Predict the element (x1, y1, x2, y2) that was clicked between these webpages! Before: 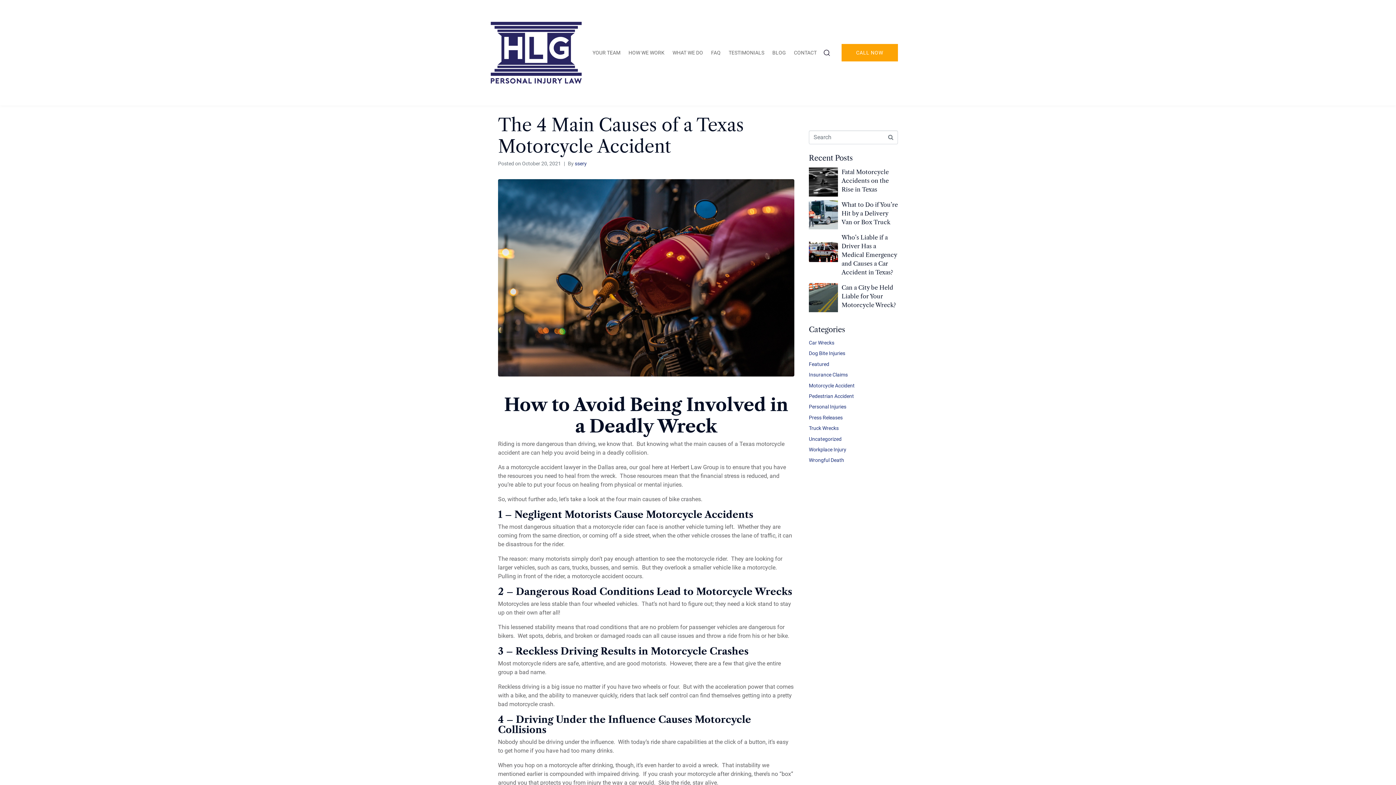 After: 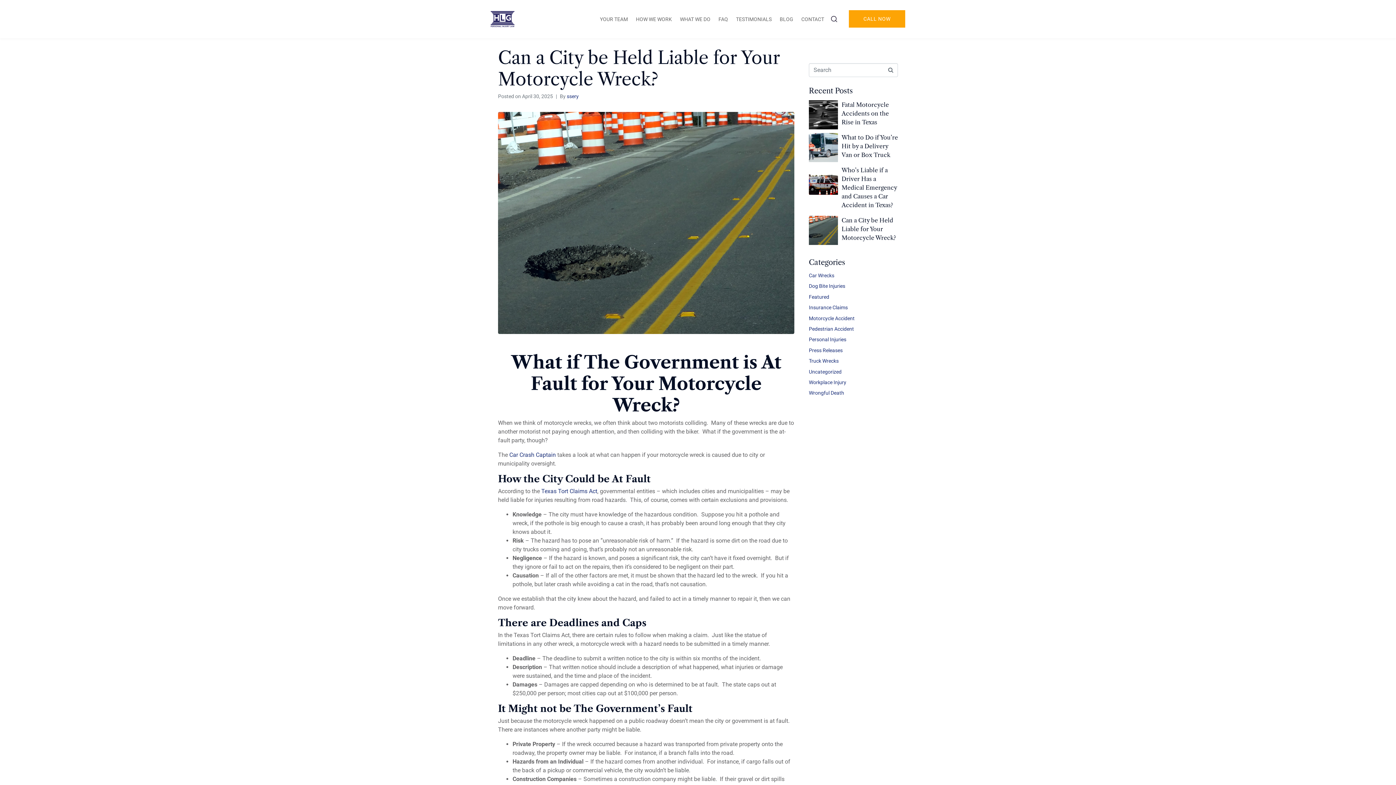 Action: label: Can a City be Held Liable for Your Motorcycle Wreck? bbox: (841, 284, 896, 308)